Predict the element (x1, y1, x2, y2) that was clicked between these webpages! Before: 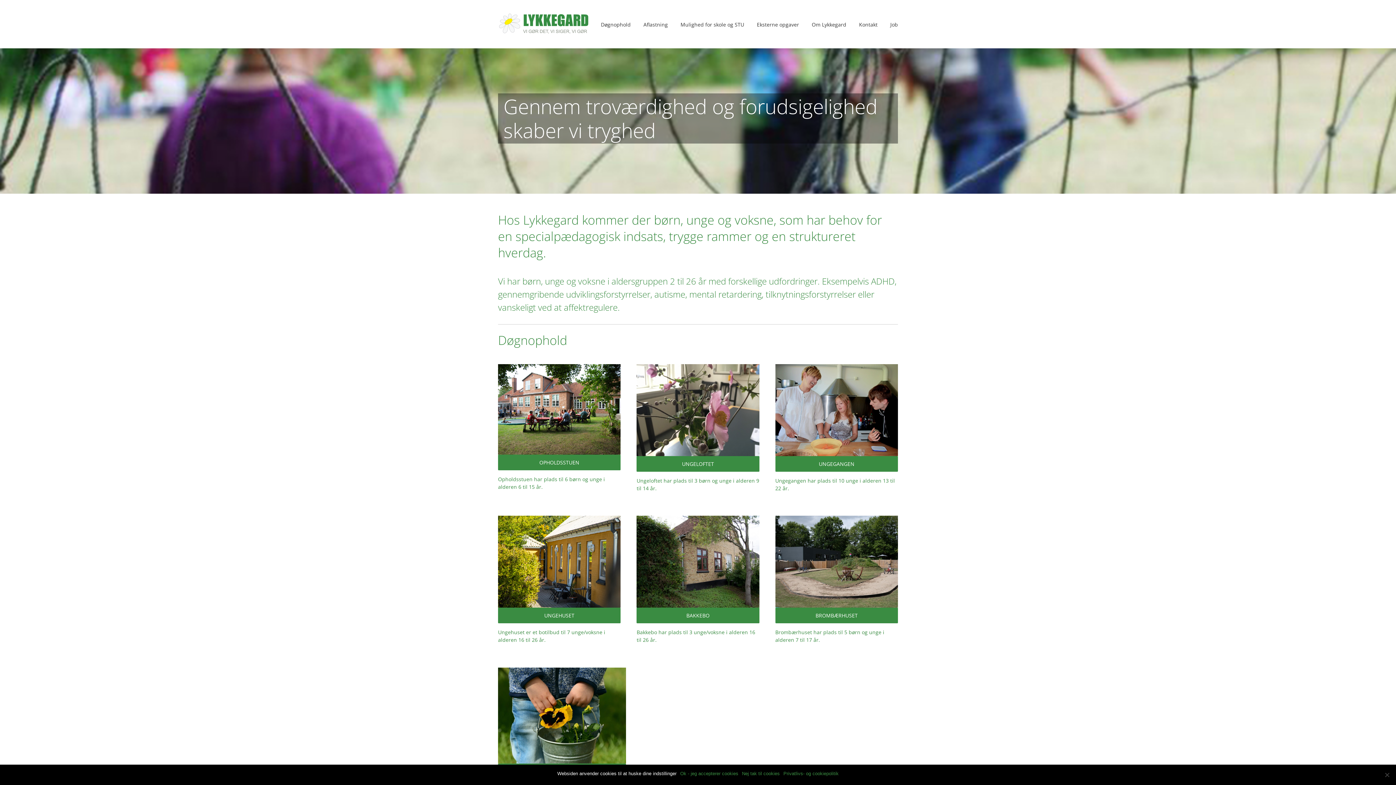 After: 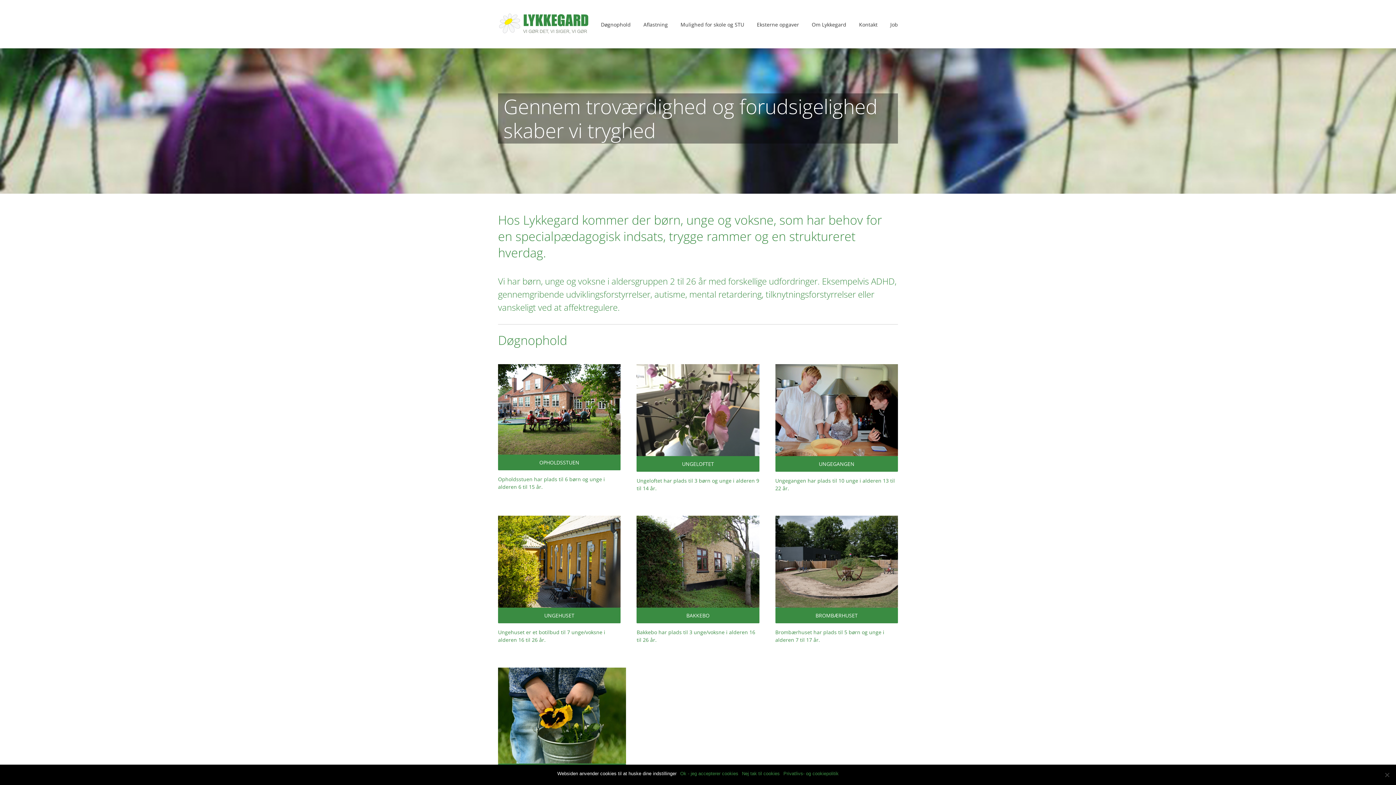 Action: bbox: (498, 11, 589, 36)